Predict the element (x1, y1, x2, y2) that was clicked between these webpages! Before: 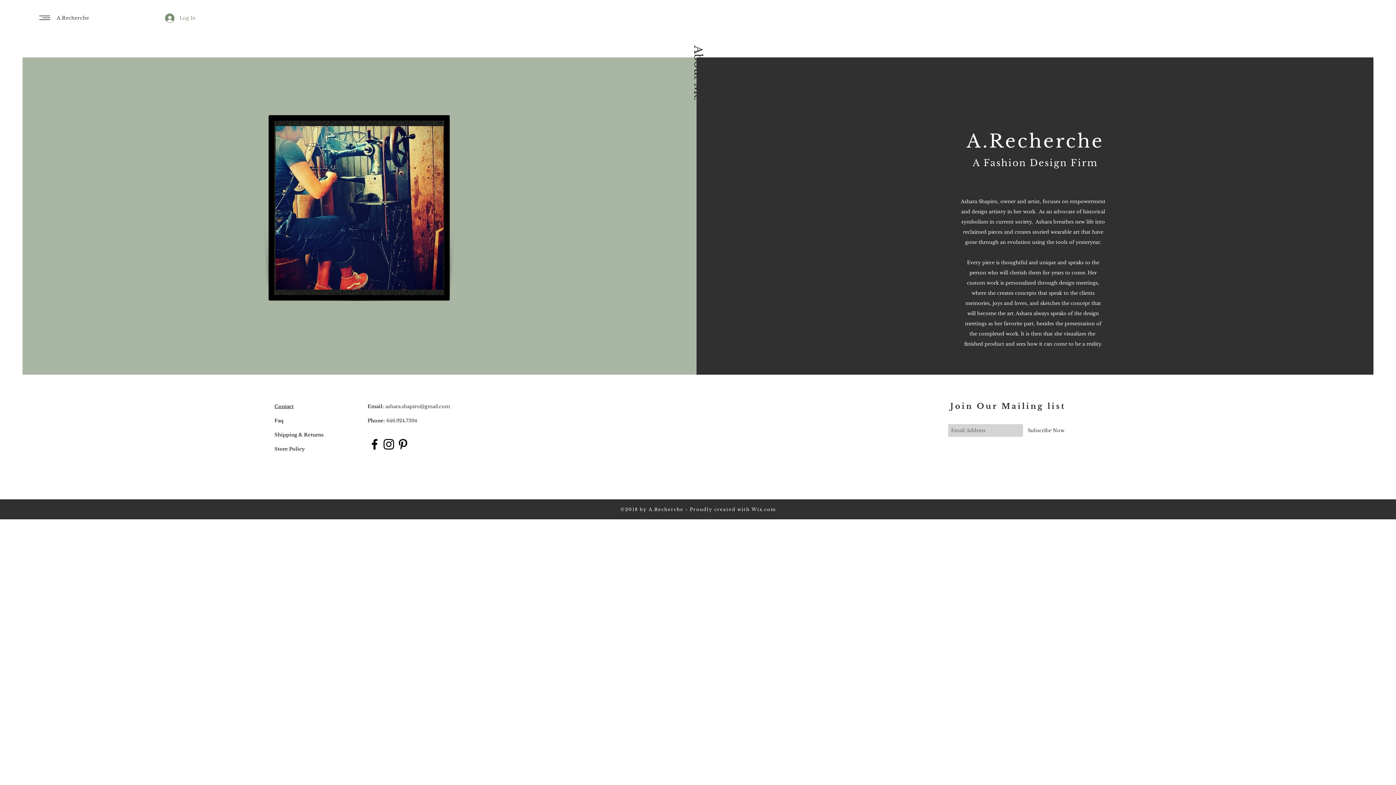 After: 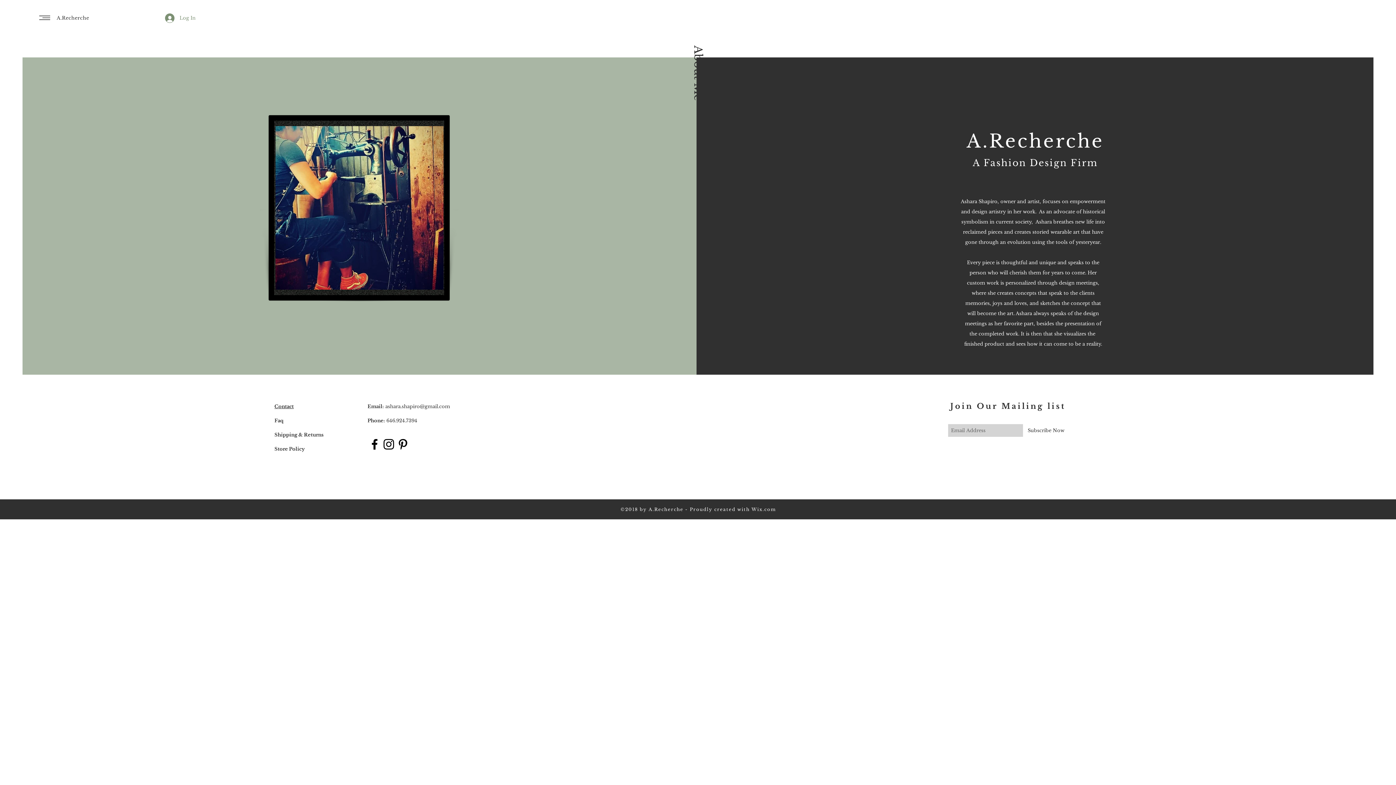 Action: label: Black Instagram Icon bbox: (381, 437, 396, 451)